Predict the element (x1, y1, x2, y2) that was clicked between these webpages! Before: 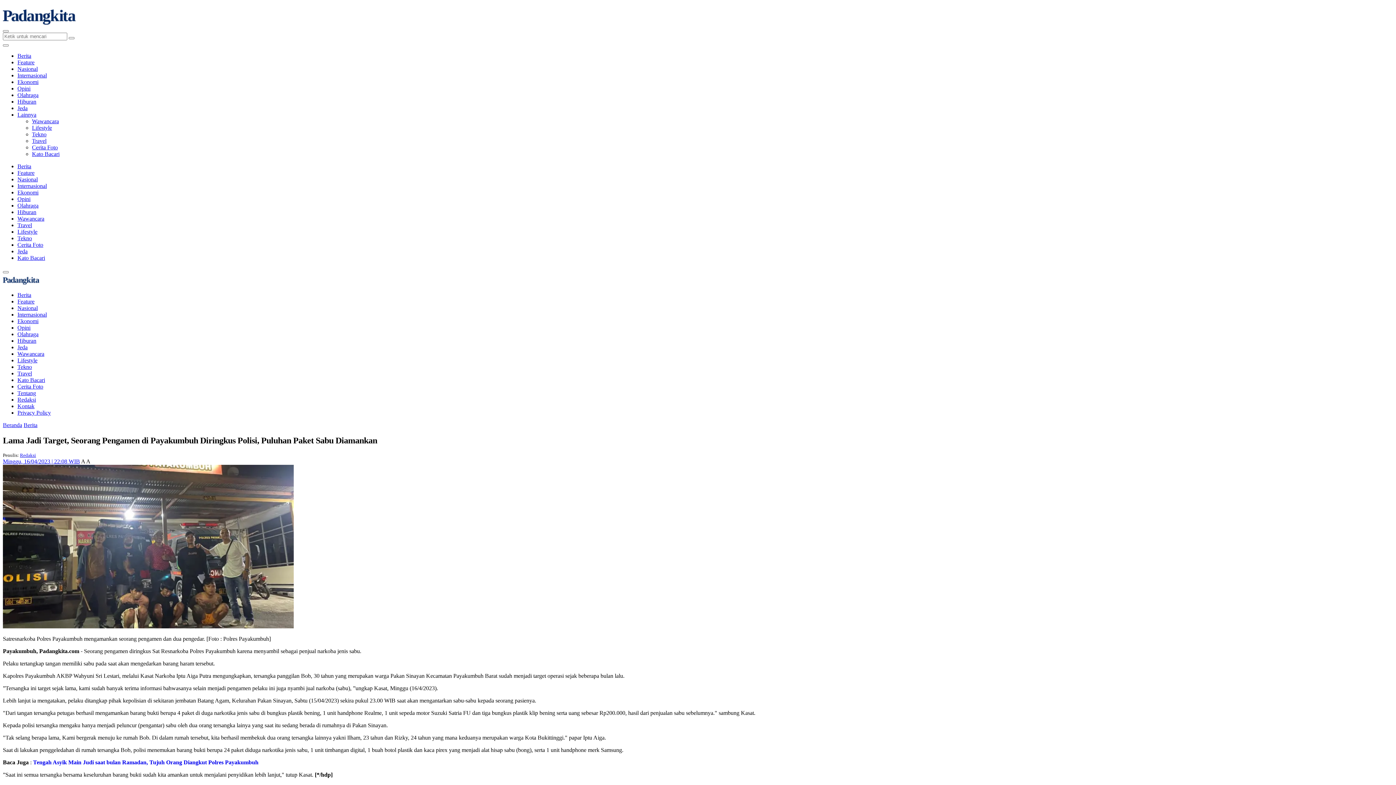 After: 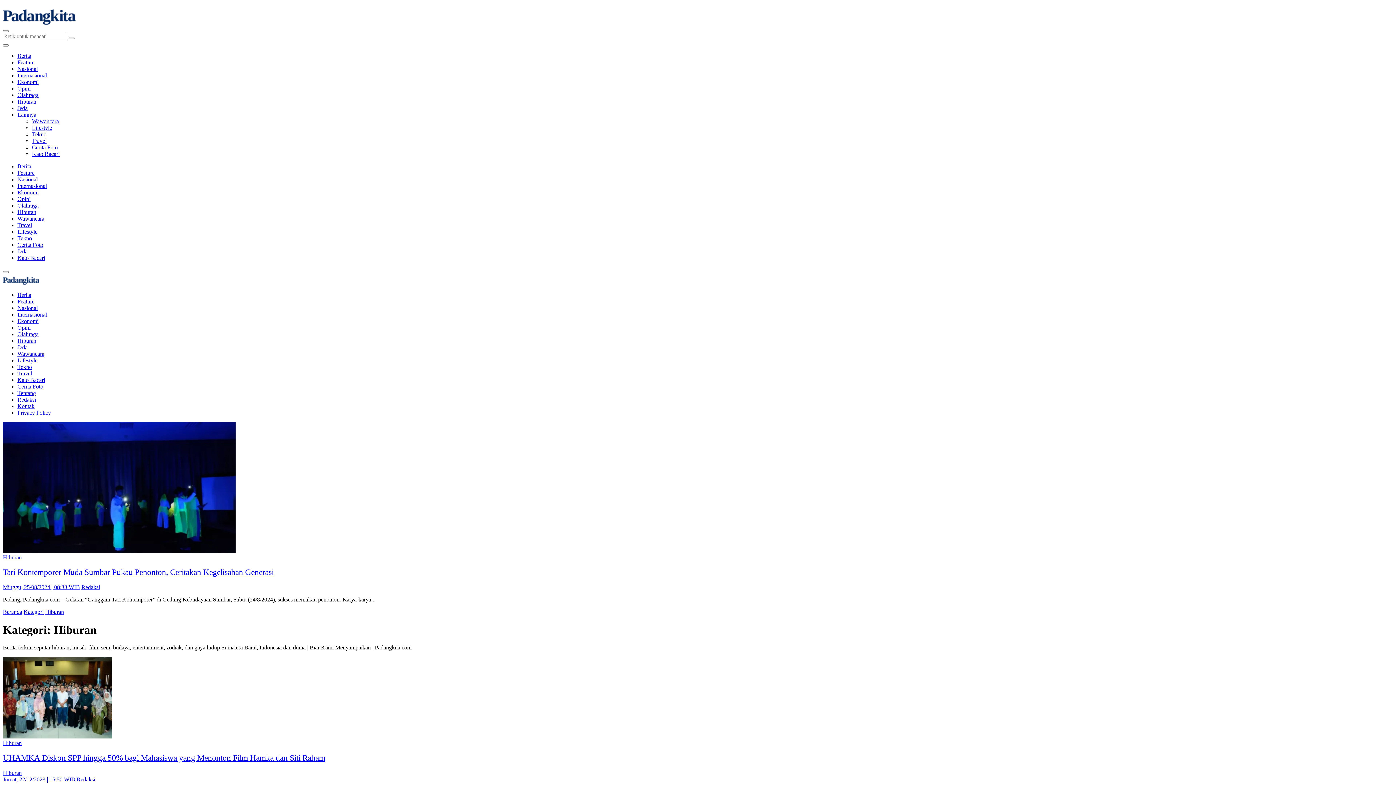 Action: label: Hiburan bbox: (17, 209, 36, 215)